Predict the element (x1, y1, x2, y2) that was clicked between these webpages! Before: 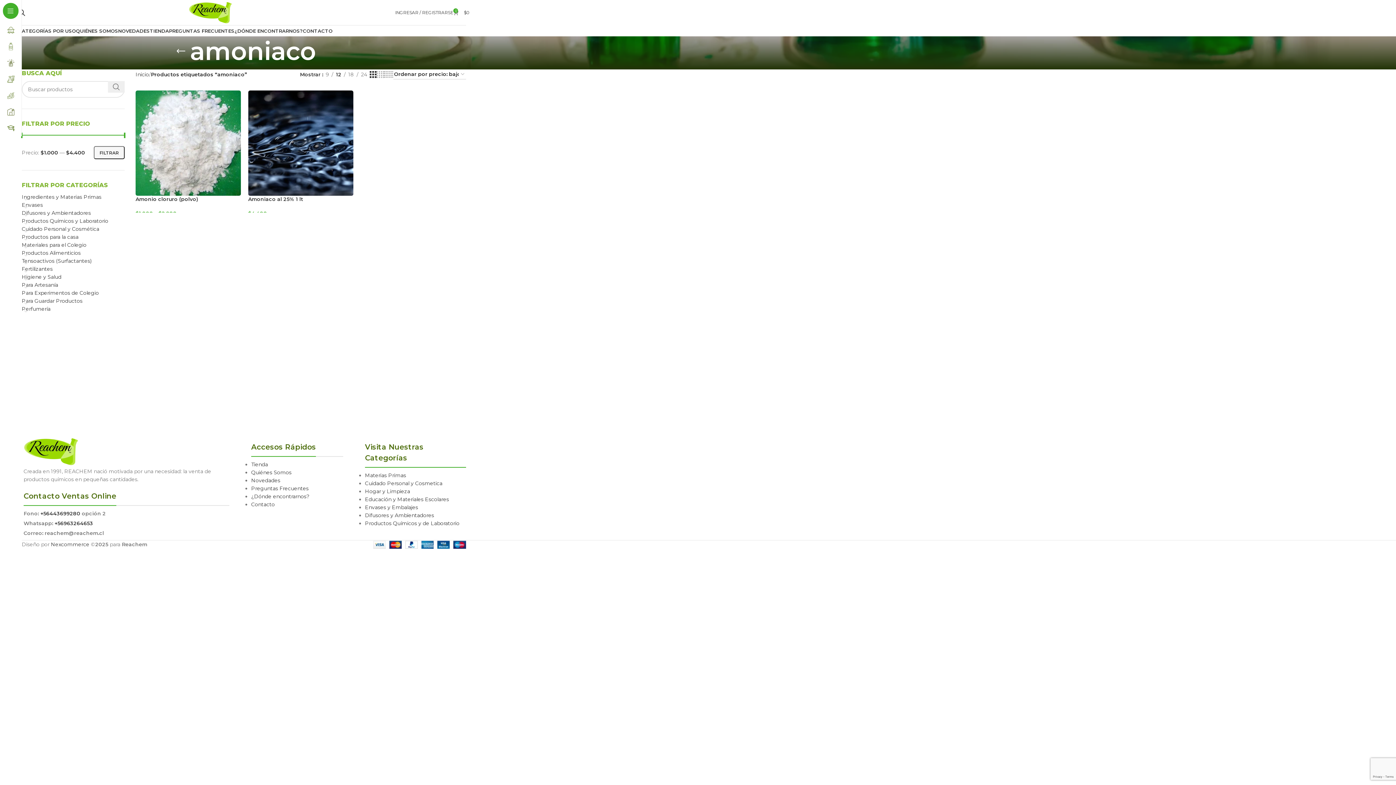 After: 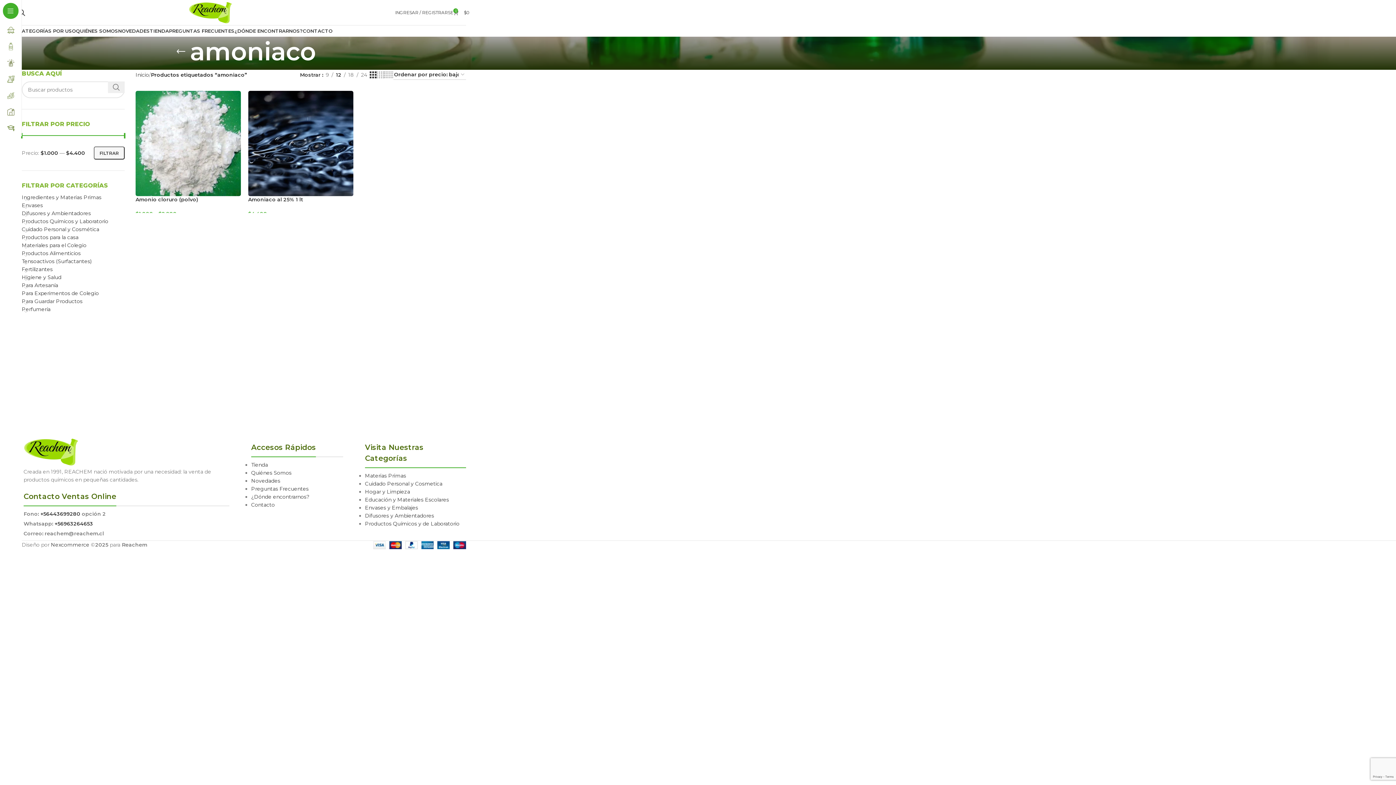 Action: bbox: (333, 70, 343, 78) label: 12